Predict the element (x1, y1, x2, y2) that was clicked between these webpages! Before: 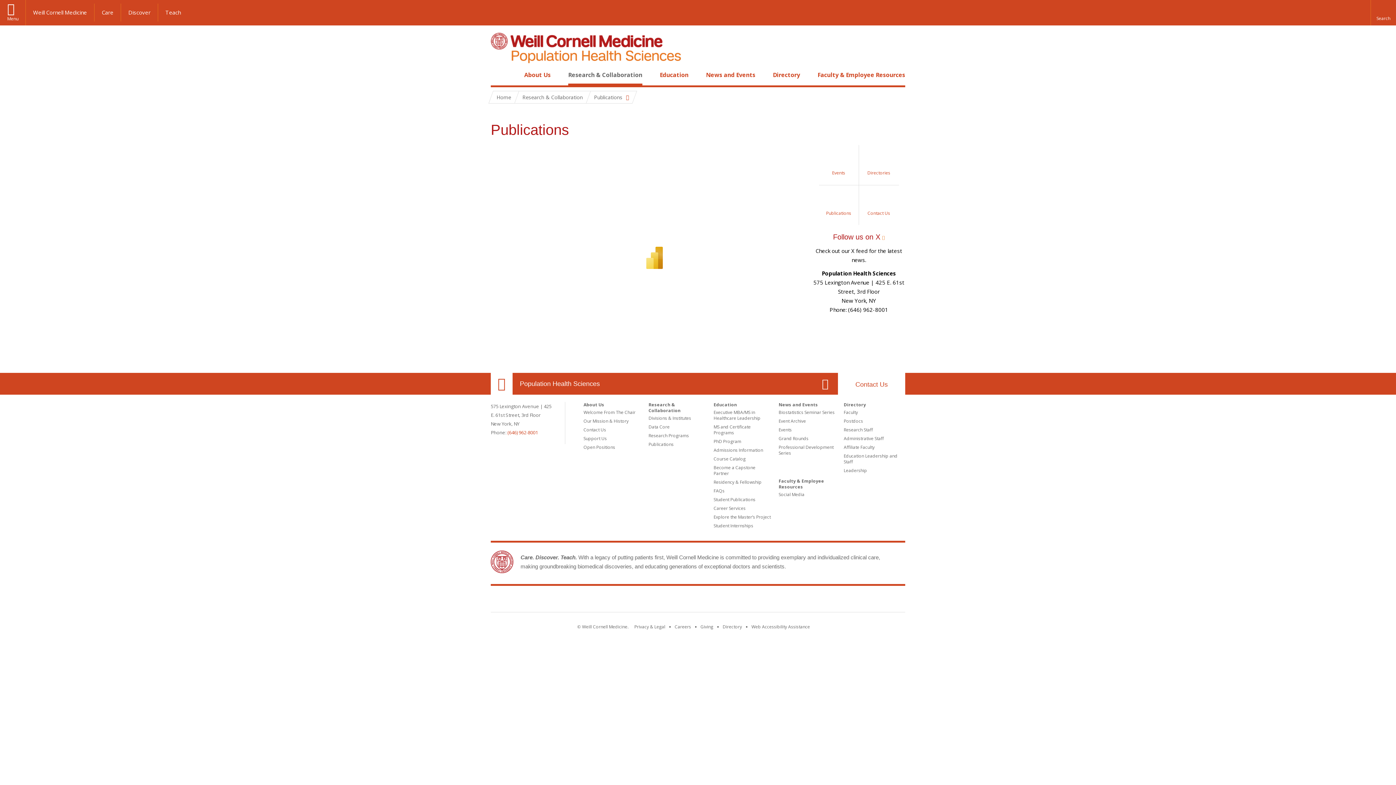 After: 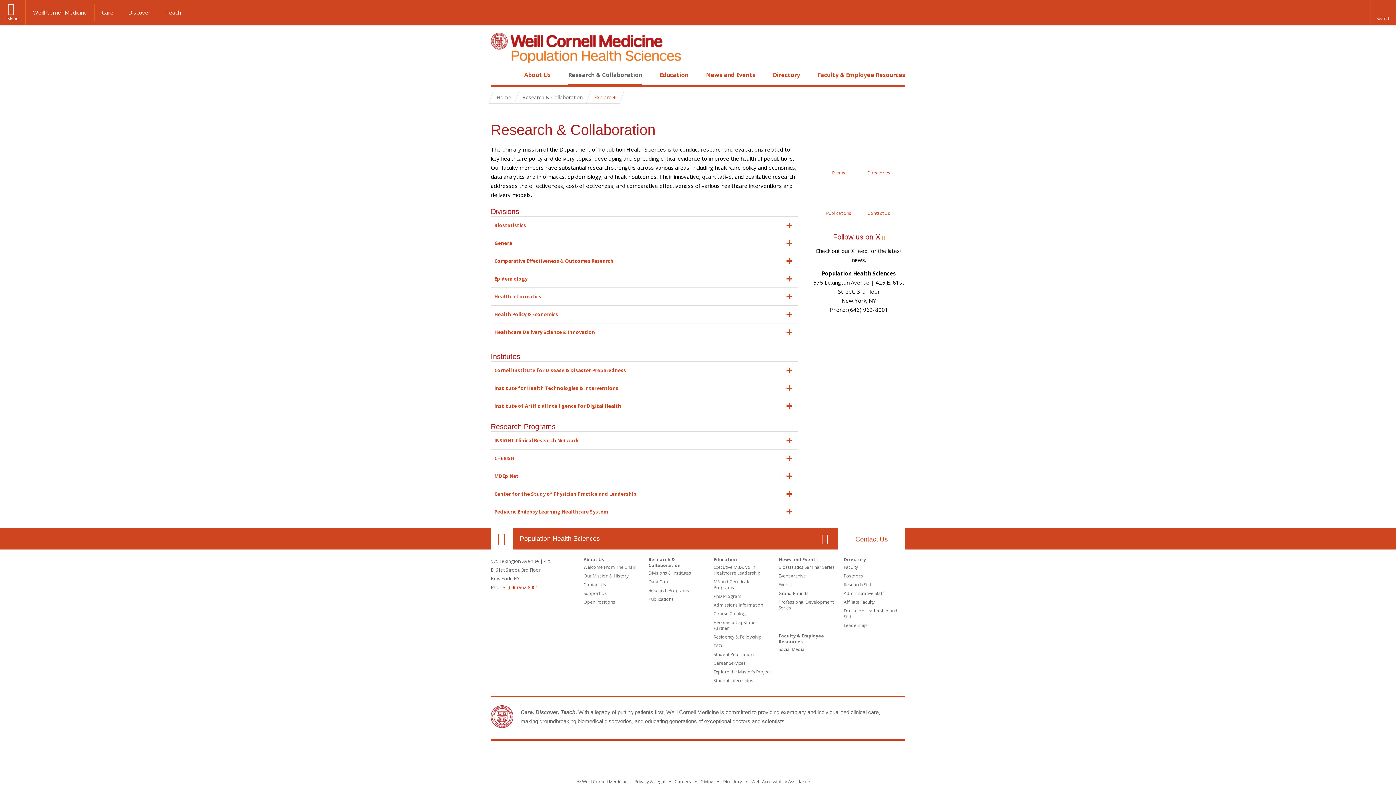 Action: label: Research & Collaboration bbox: (568, 70, 642, 78)